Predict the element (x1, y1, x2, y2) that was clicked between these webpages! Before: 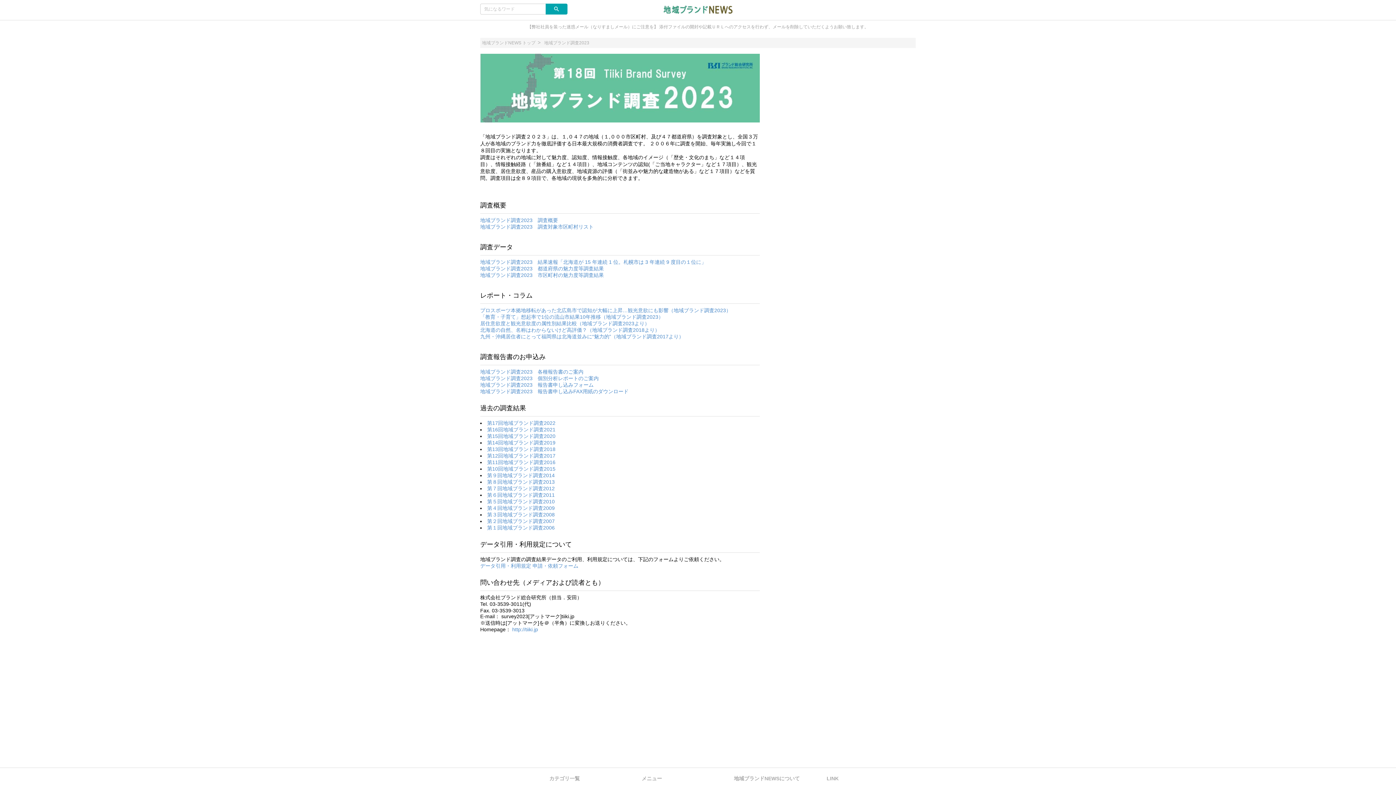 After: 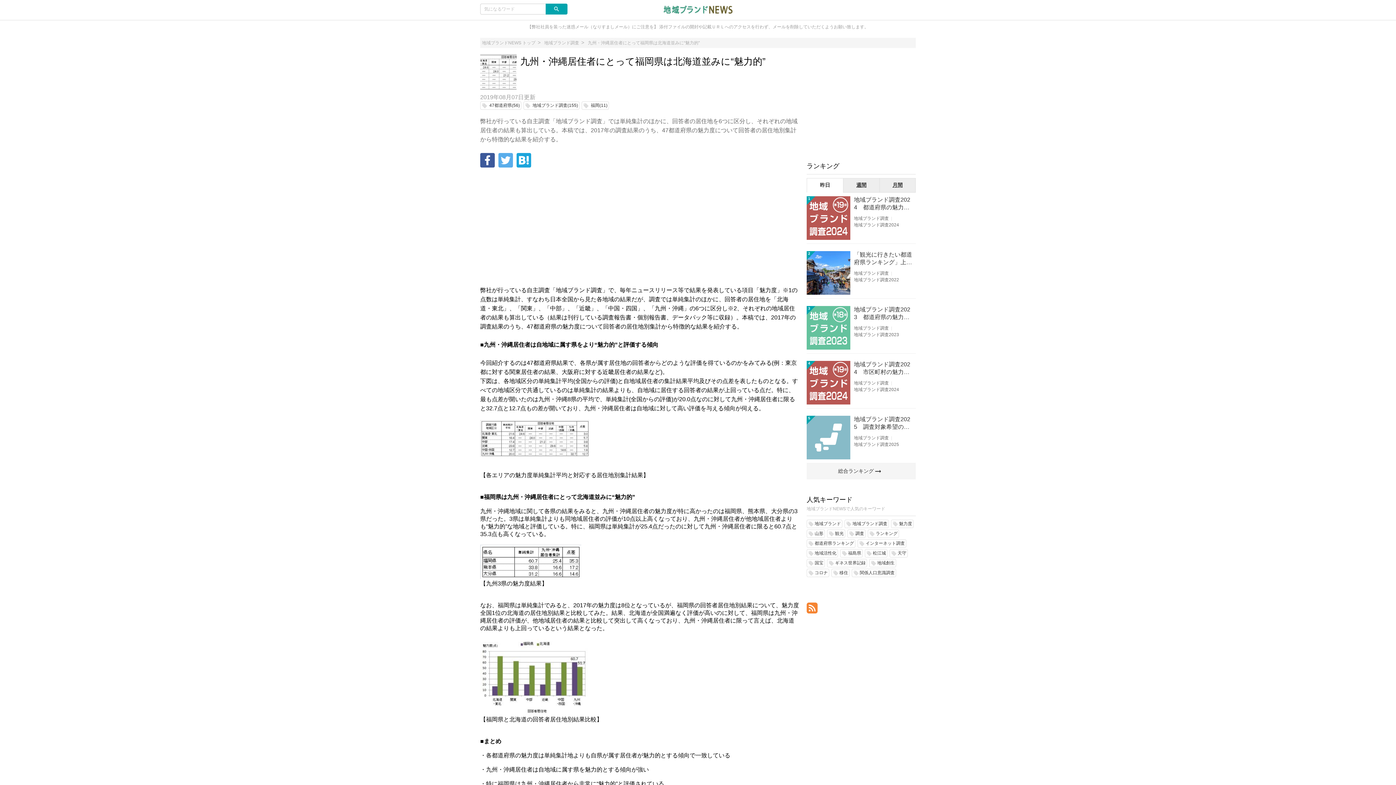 Action: bbox: (480, 333, 684, 339) label: 九州・沖縄居住者にとって福岡県は北海道並みに“魅力的”（地域ブランド調査2017より）